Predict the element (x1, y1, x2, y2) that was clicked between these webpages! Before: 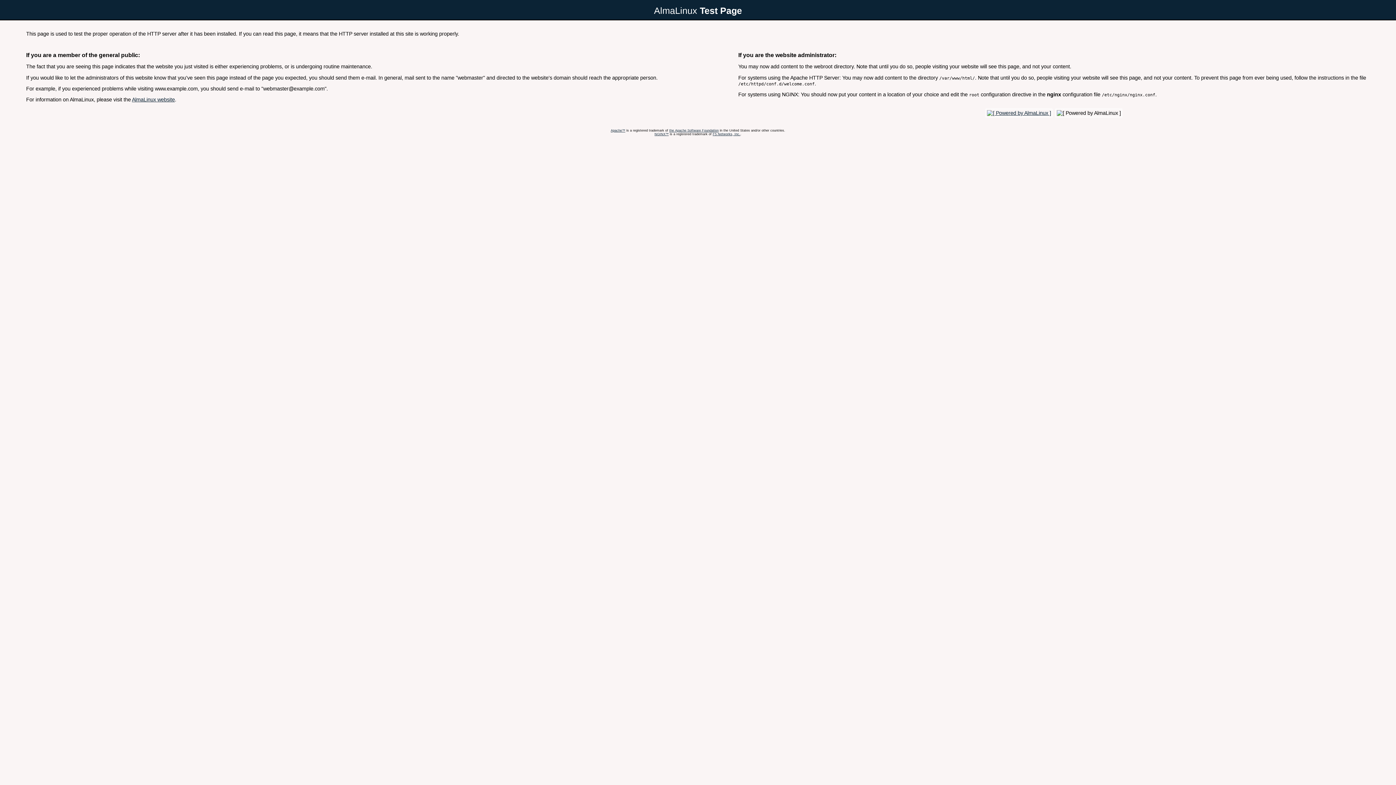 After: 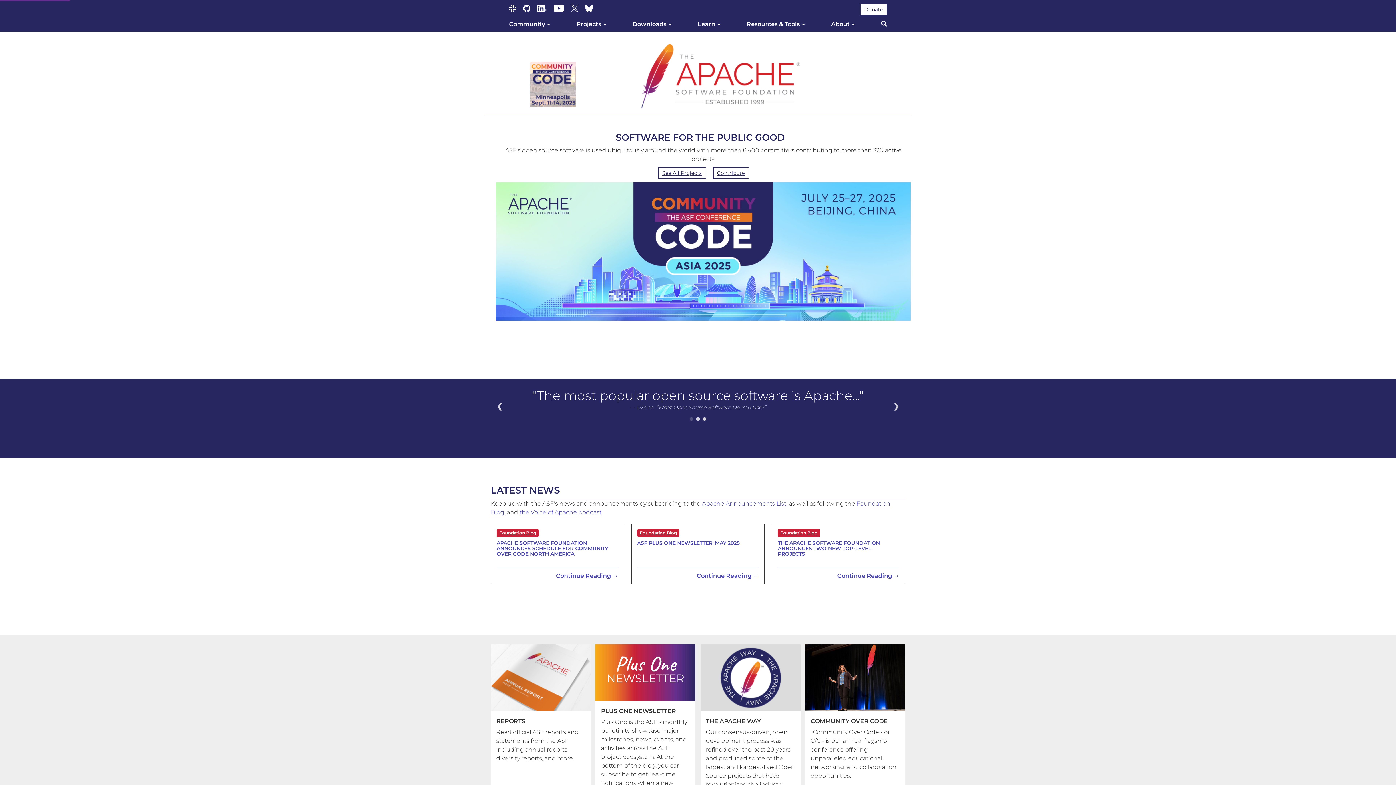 Action: label: the Apache Software Foundation bbox: (669, 128, 718, 132)